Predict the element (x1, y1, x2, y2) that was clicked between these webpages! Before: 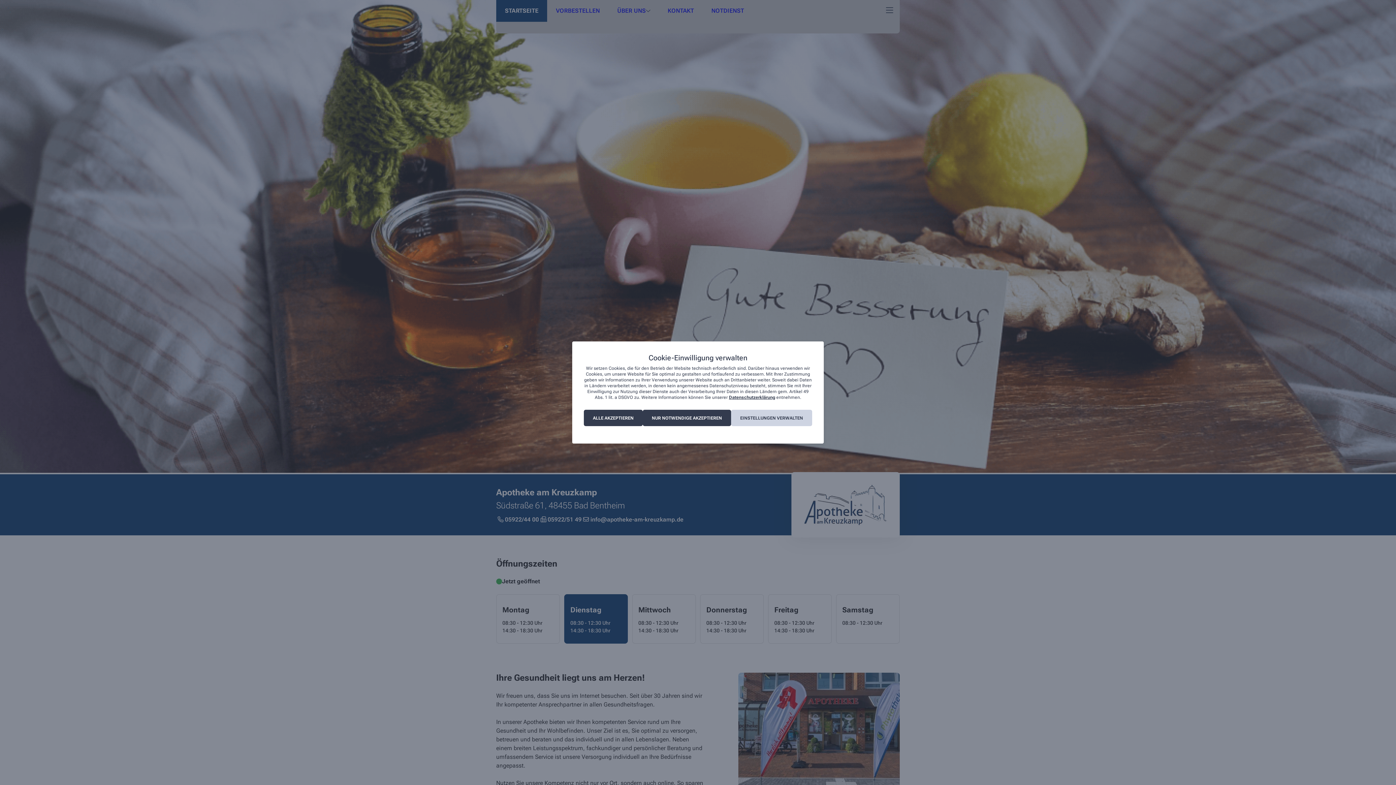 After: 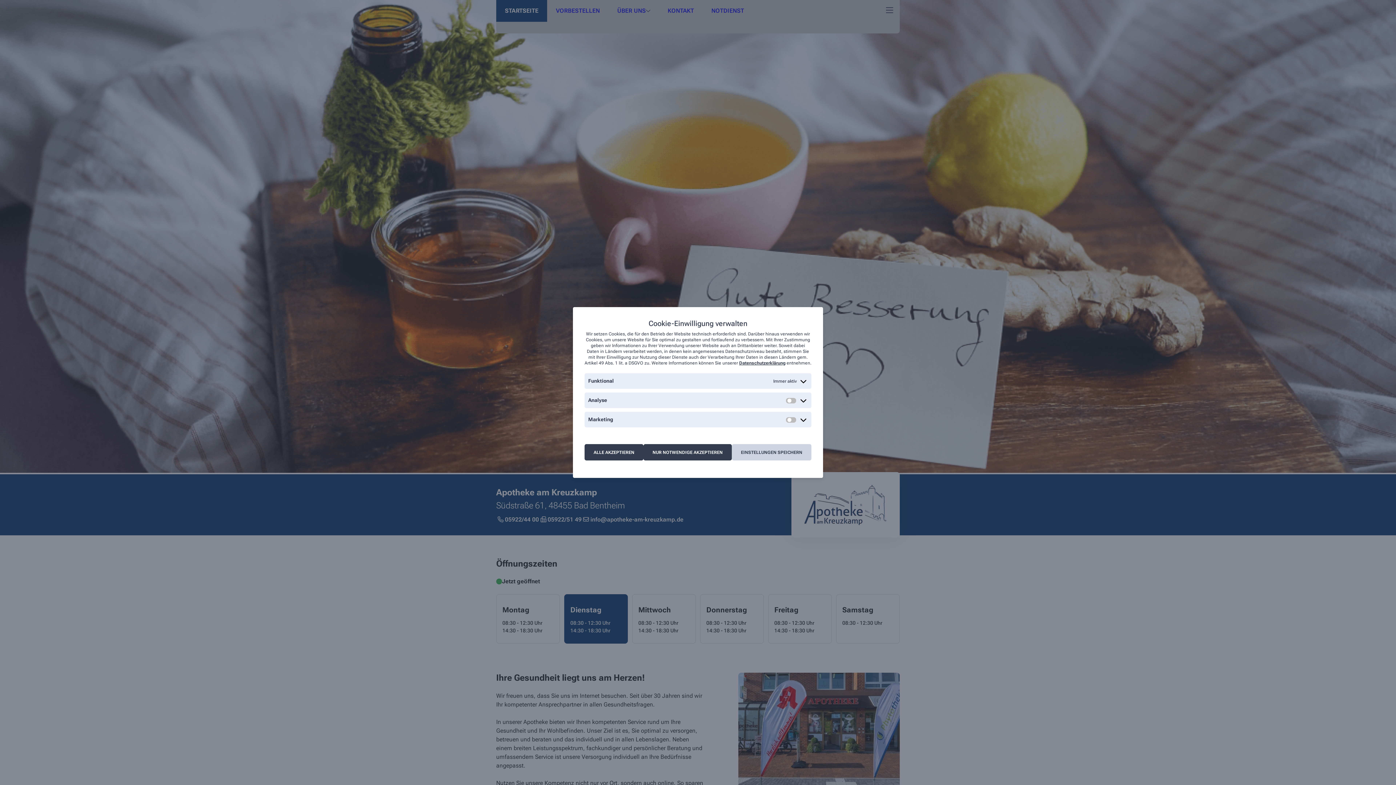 Action: bbox: (731, 410, 812, 426) label: EINSTELLUNGEN VERWALTEN